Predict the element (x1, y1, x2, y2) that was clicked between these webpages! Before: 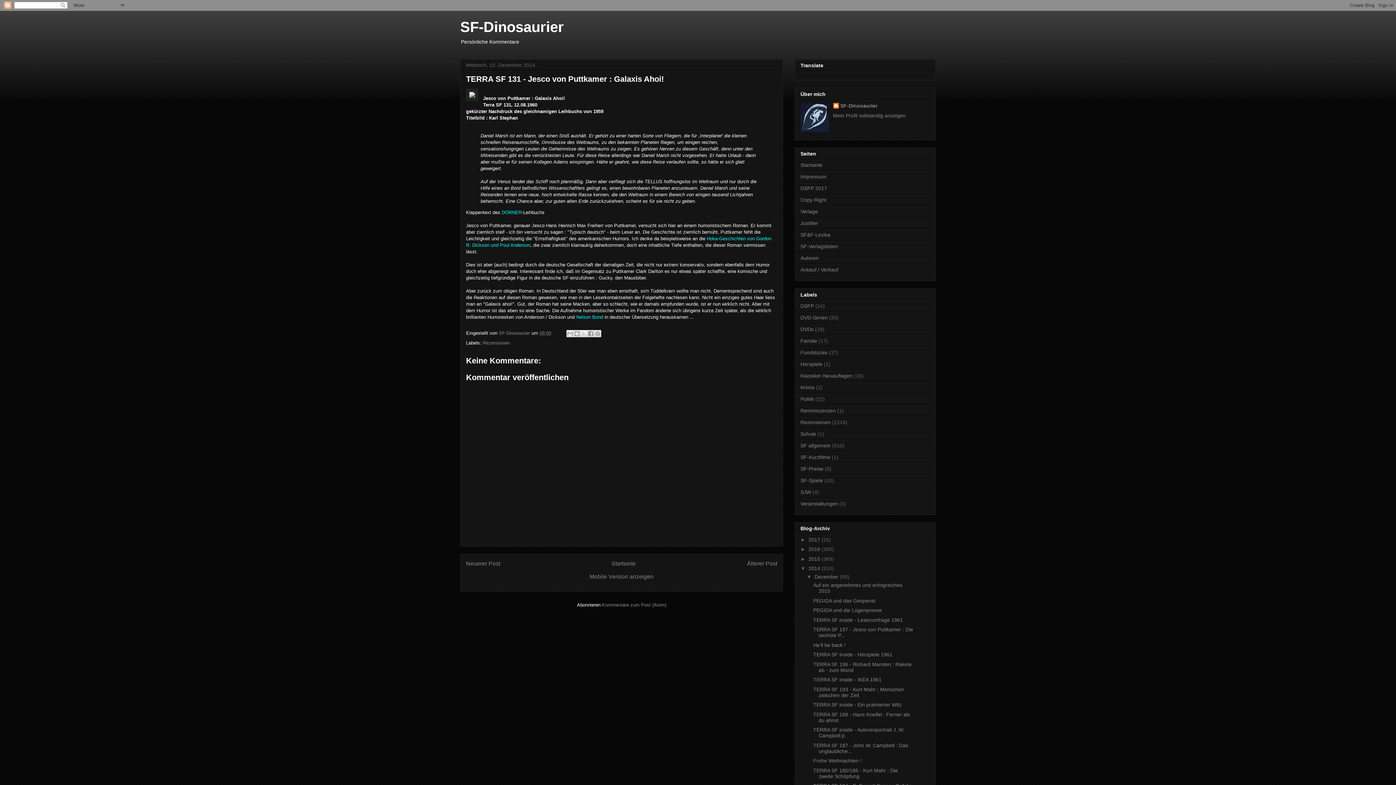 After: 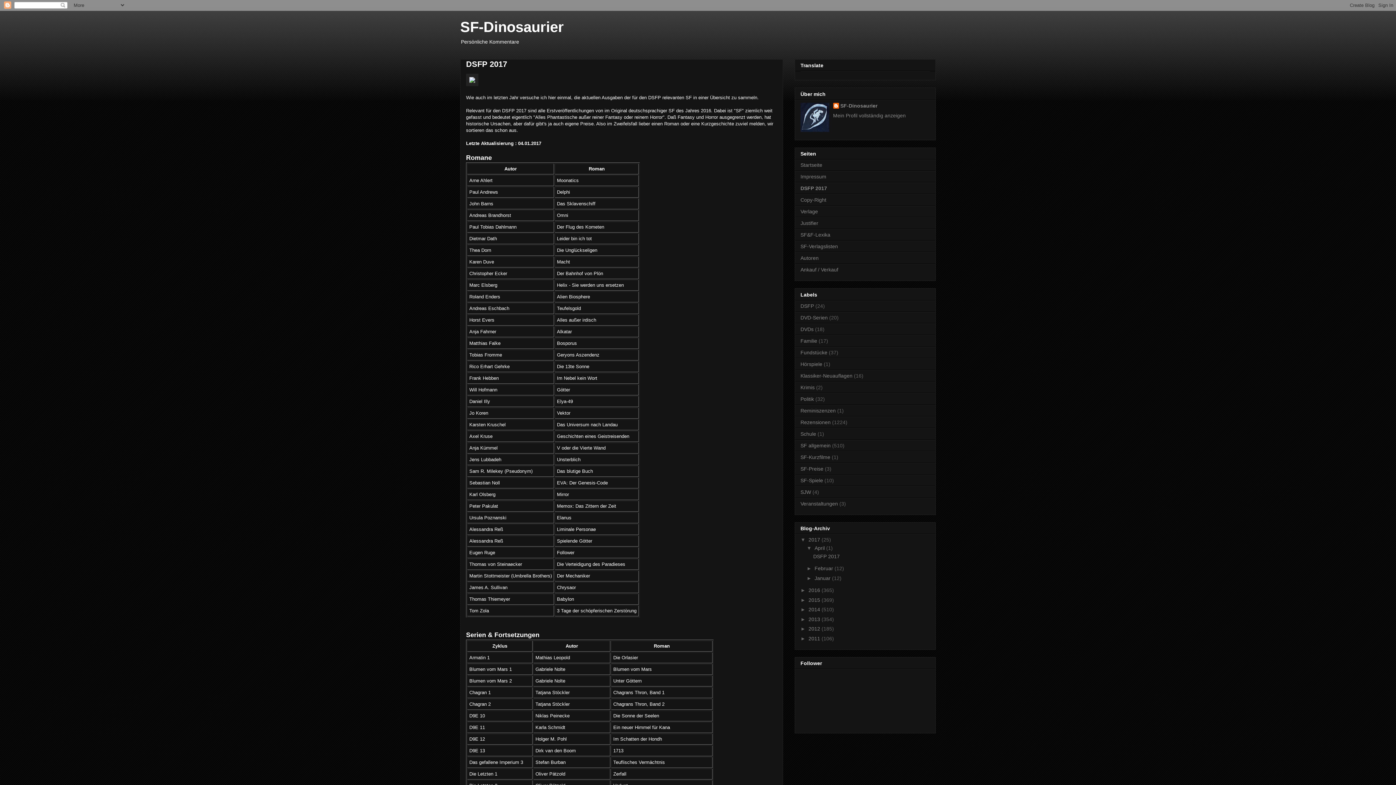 Action: bbox: (800, 185, 827, 191) label: DSFP 2017